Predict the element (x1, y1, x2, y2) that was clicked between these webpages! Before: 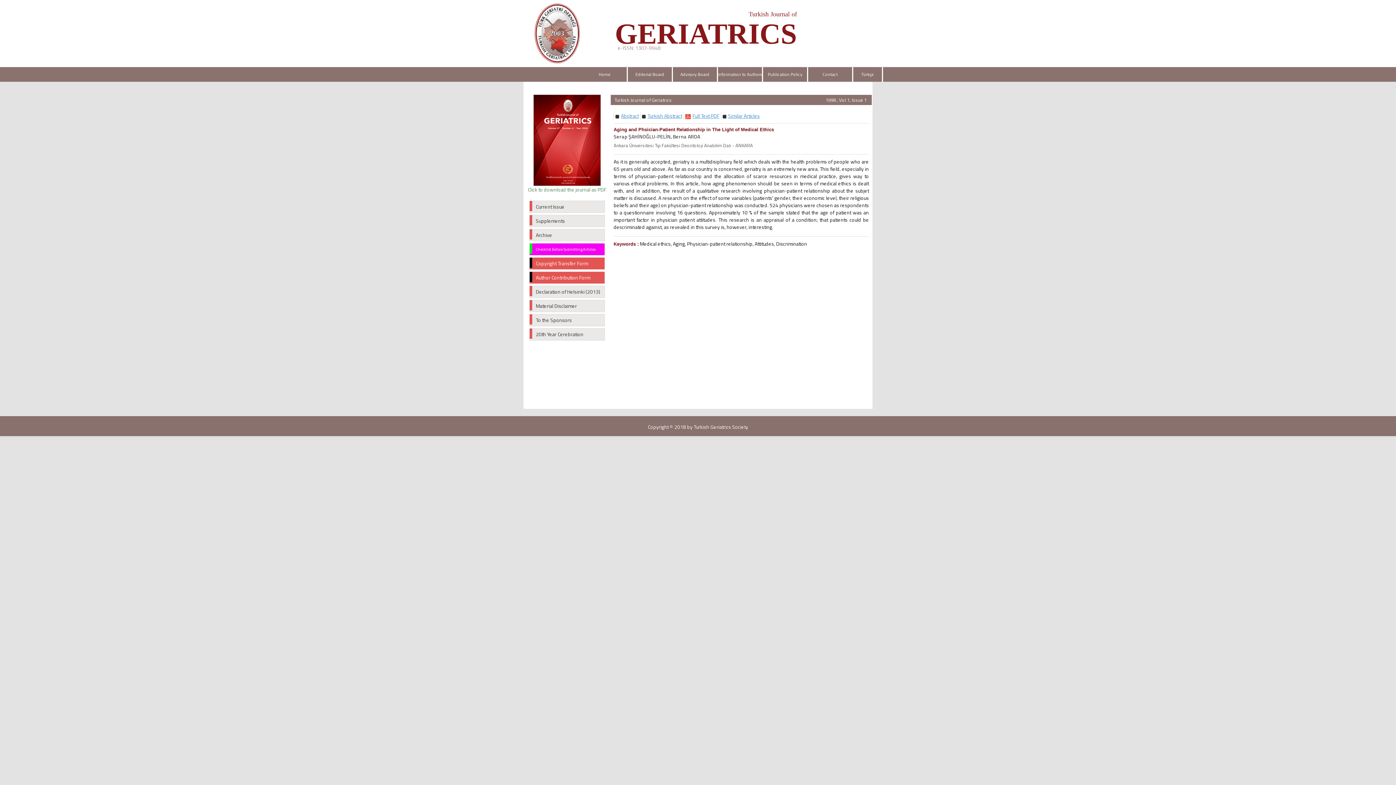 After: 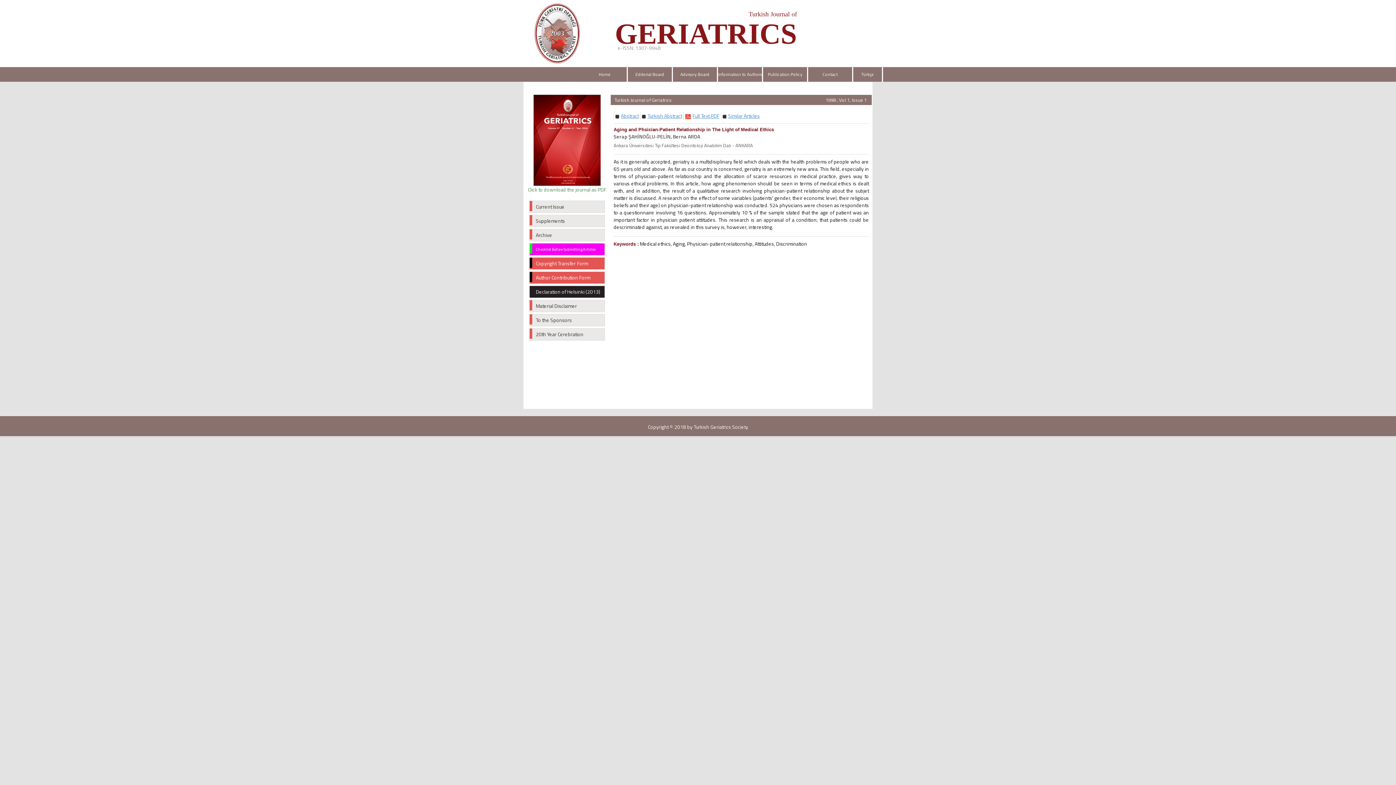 Action: bbox: (529, 285, 605, 298) label: Declaration of Helsinki (2013)